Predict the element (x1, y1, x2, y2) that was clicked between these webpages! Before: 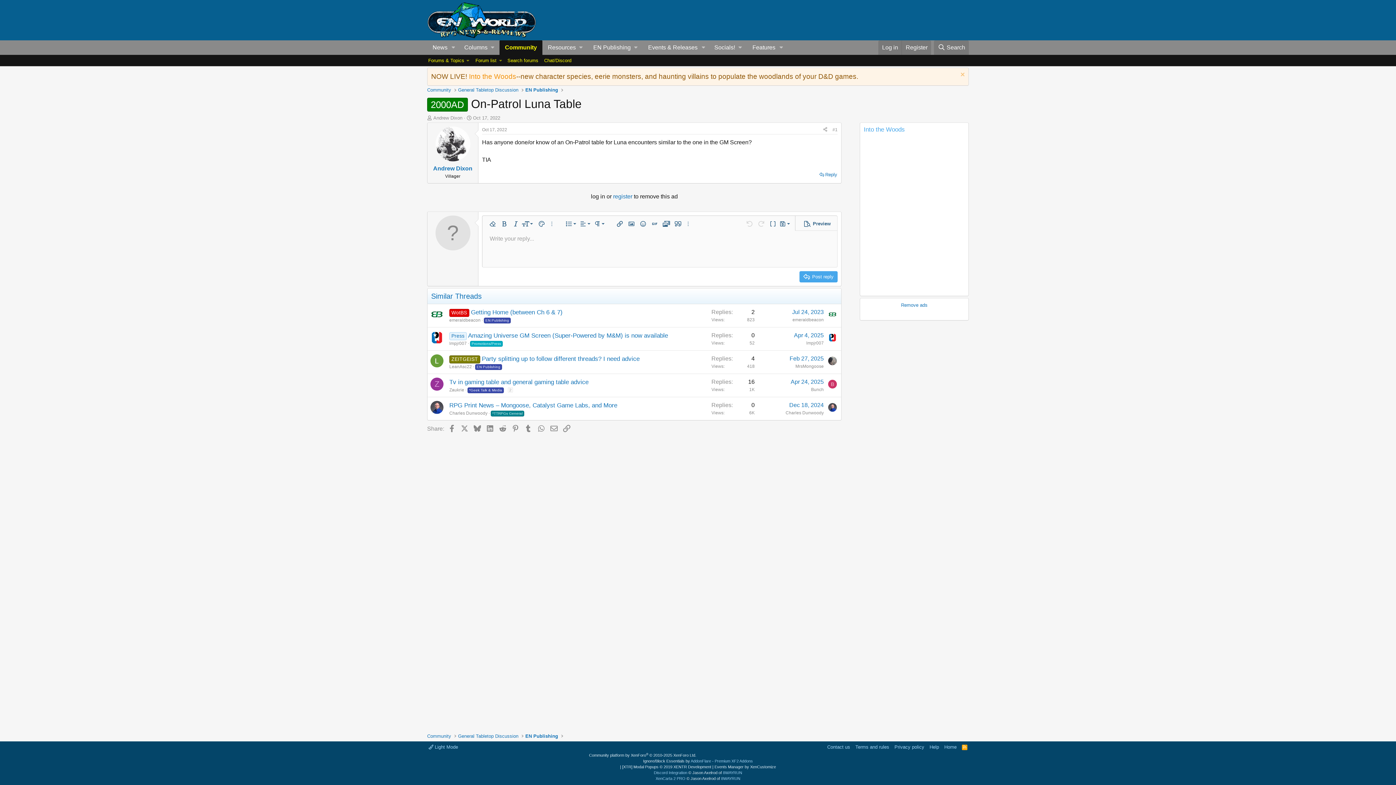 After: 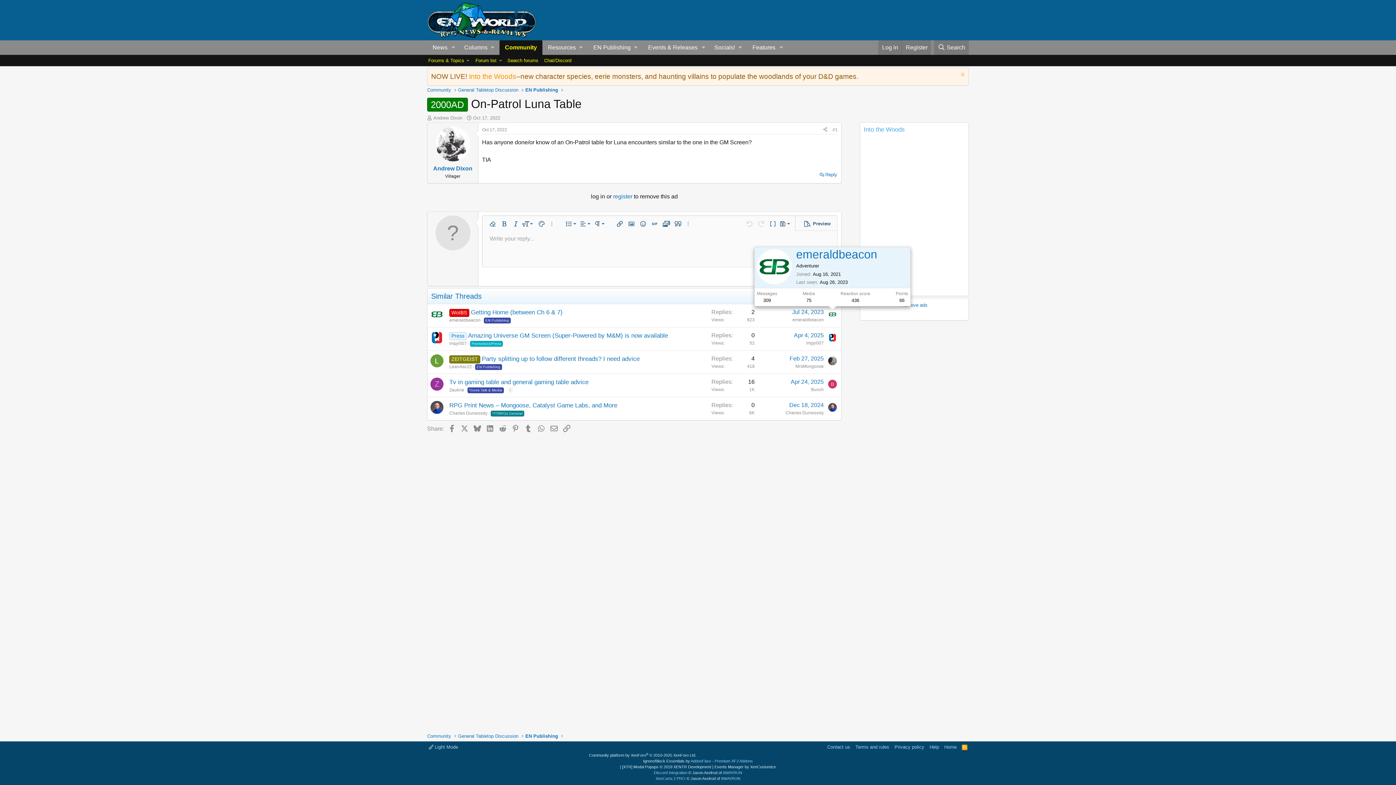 Action: bbox: (828, 310, 837, 318)